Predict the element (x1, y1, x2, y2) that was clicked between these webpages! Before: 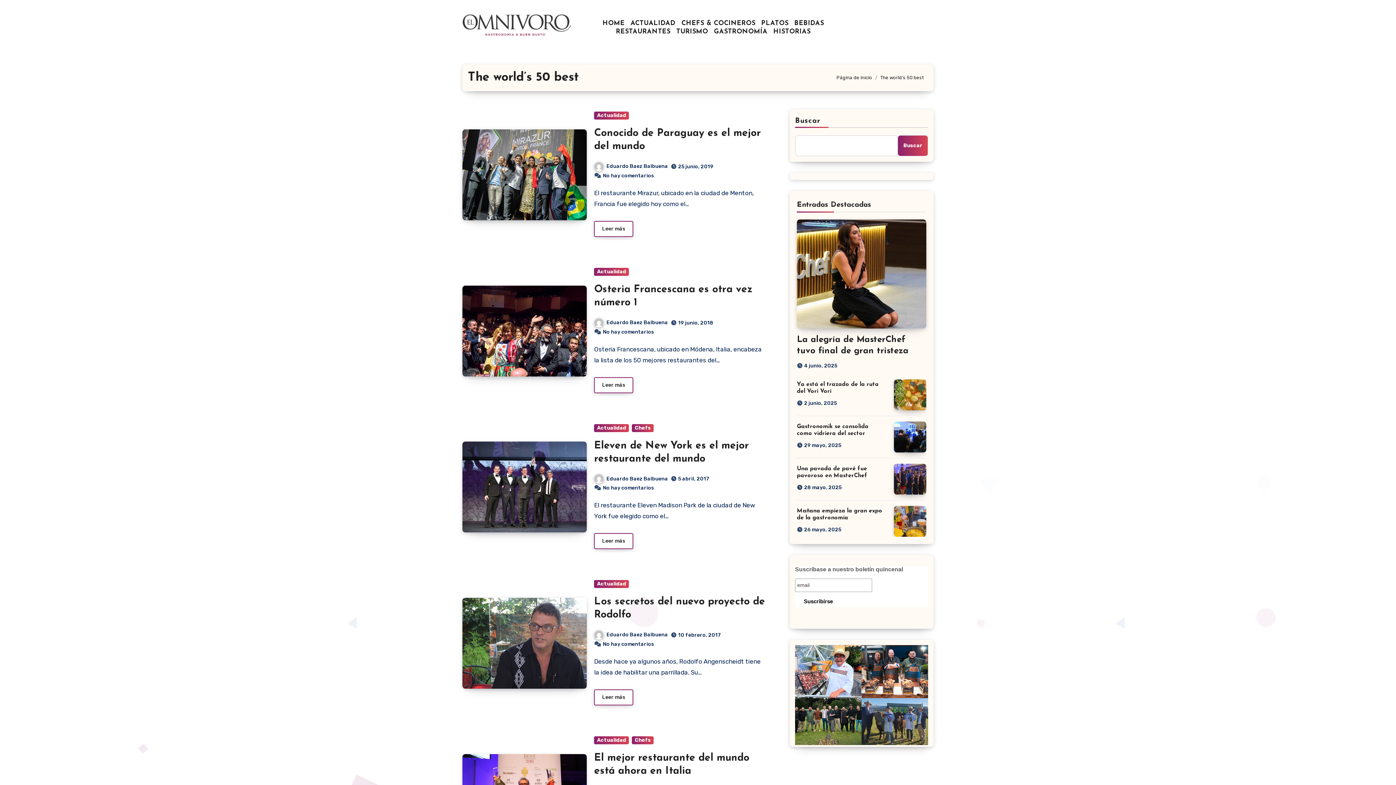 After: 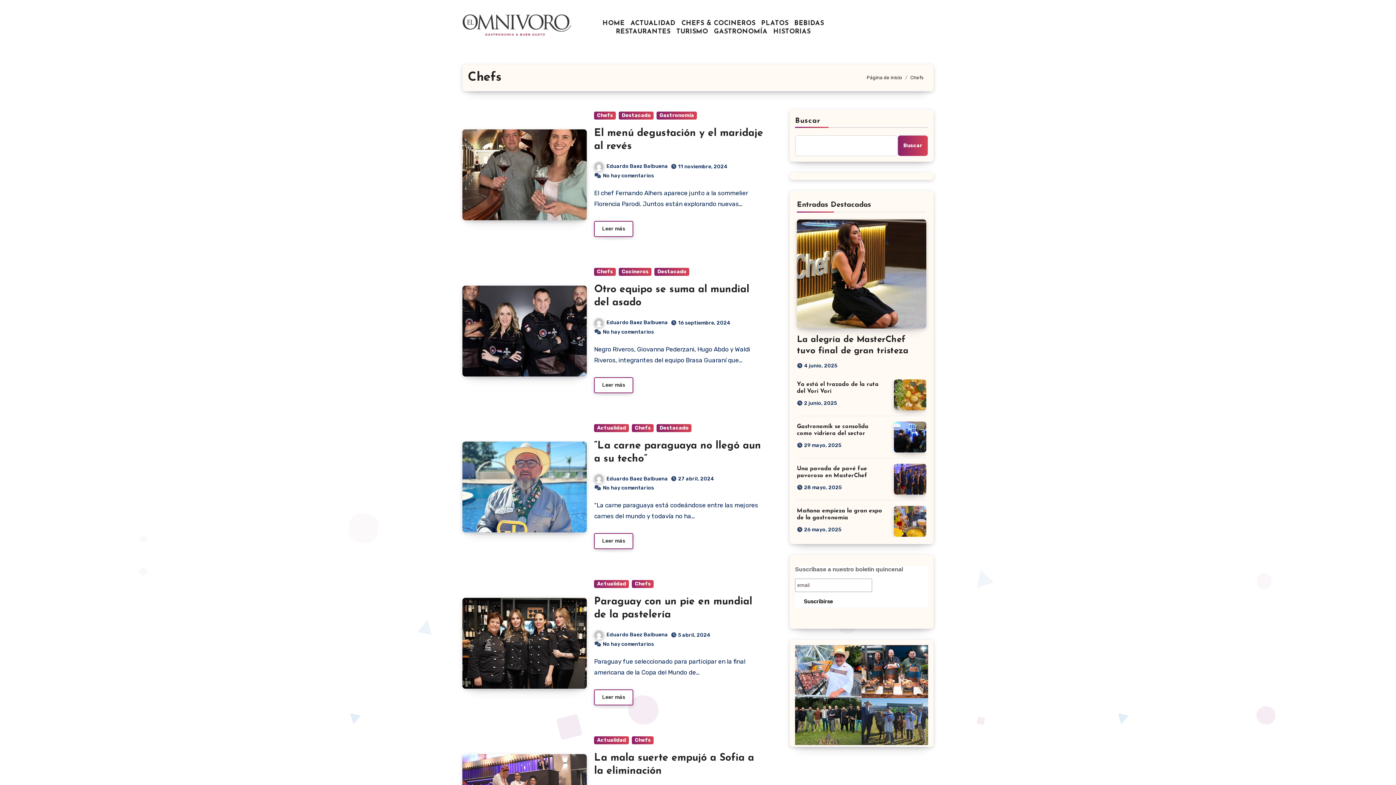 Action: bbox: (632, 736, 653, 744) label: Chefs